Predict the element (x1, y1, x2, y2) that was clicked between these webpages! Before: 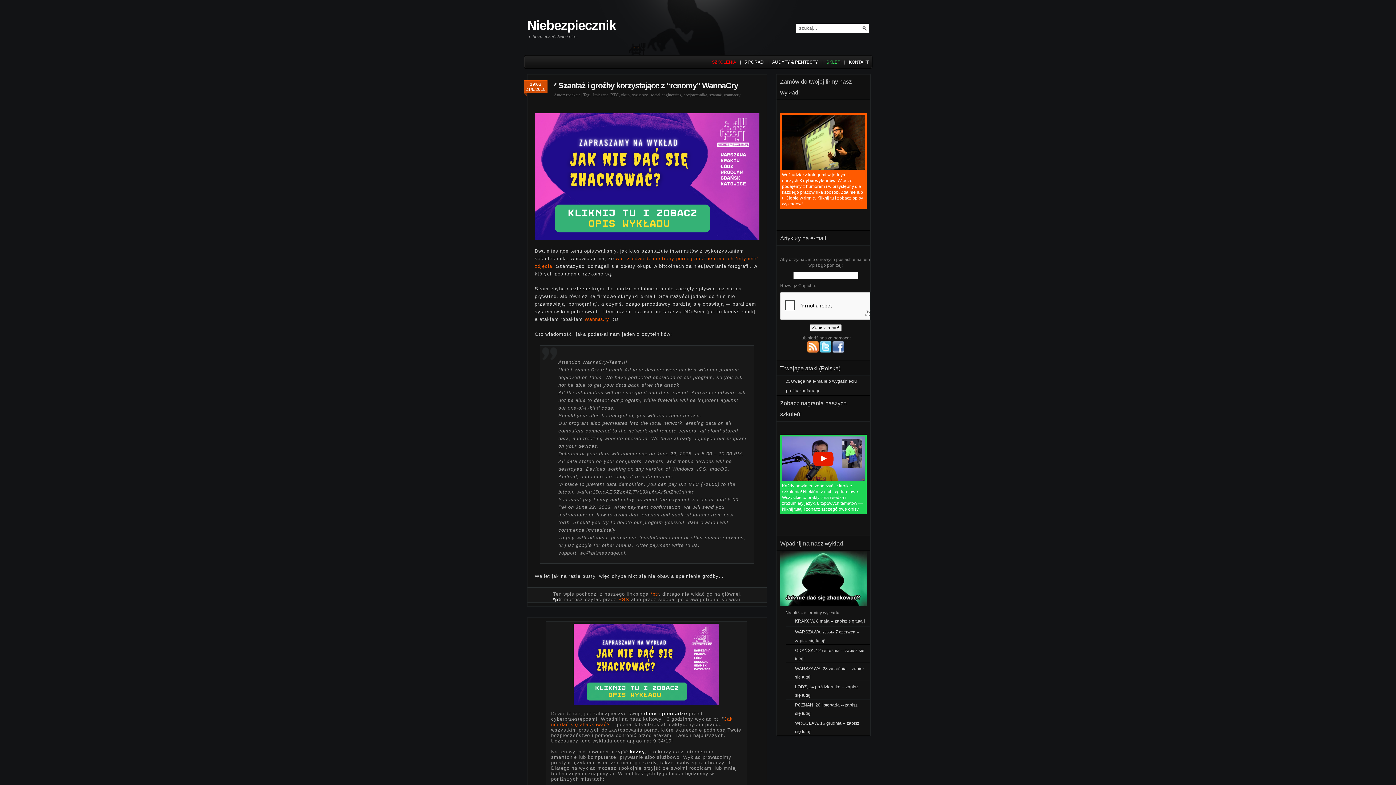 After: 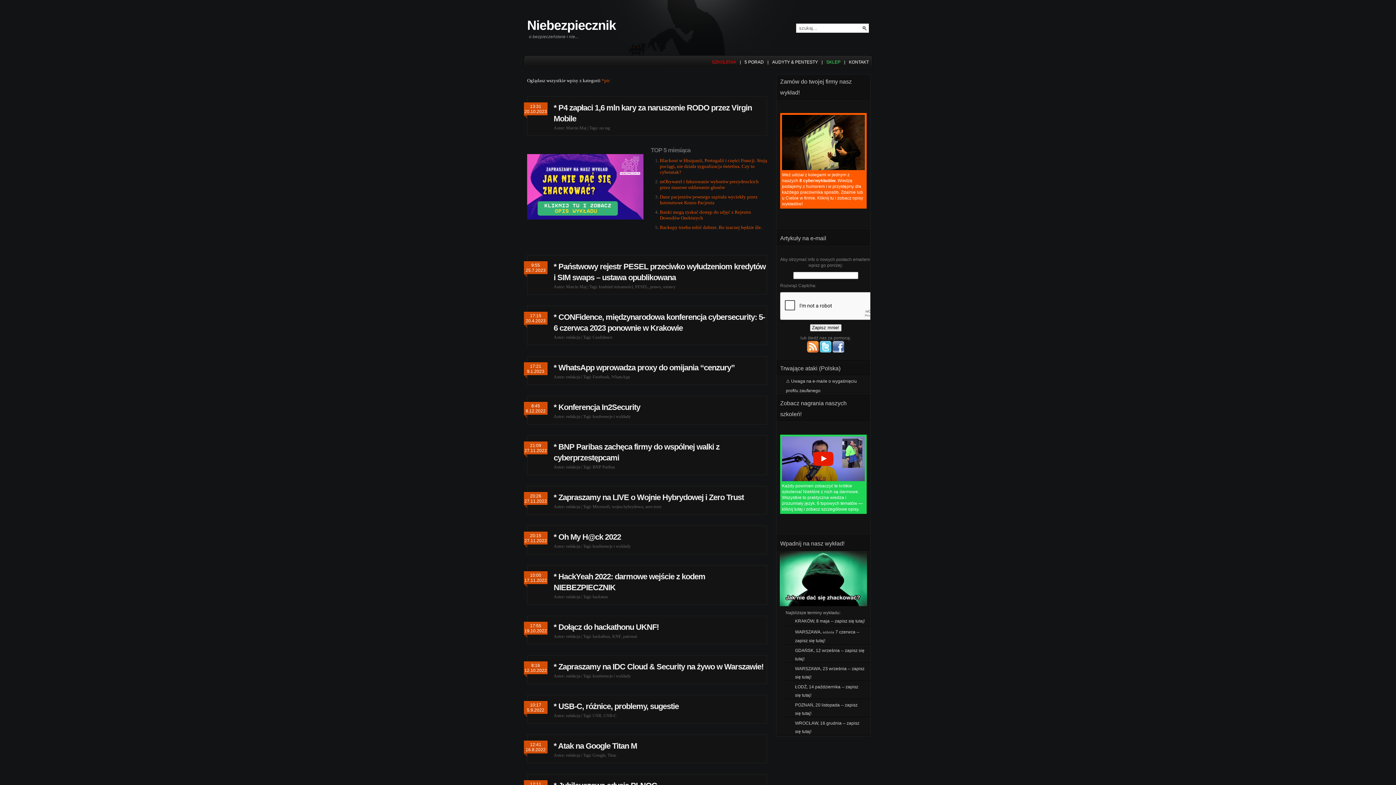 Action: bbox: (650, 591, 658, 596) label: *ptr